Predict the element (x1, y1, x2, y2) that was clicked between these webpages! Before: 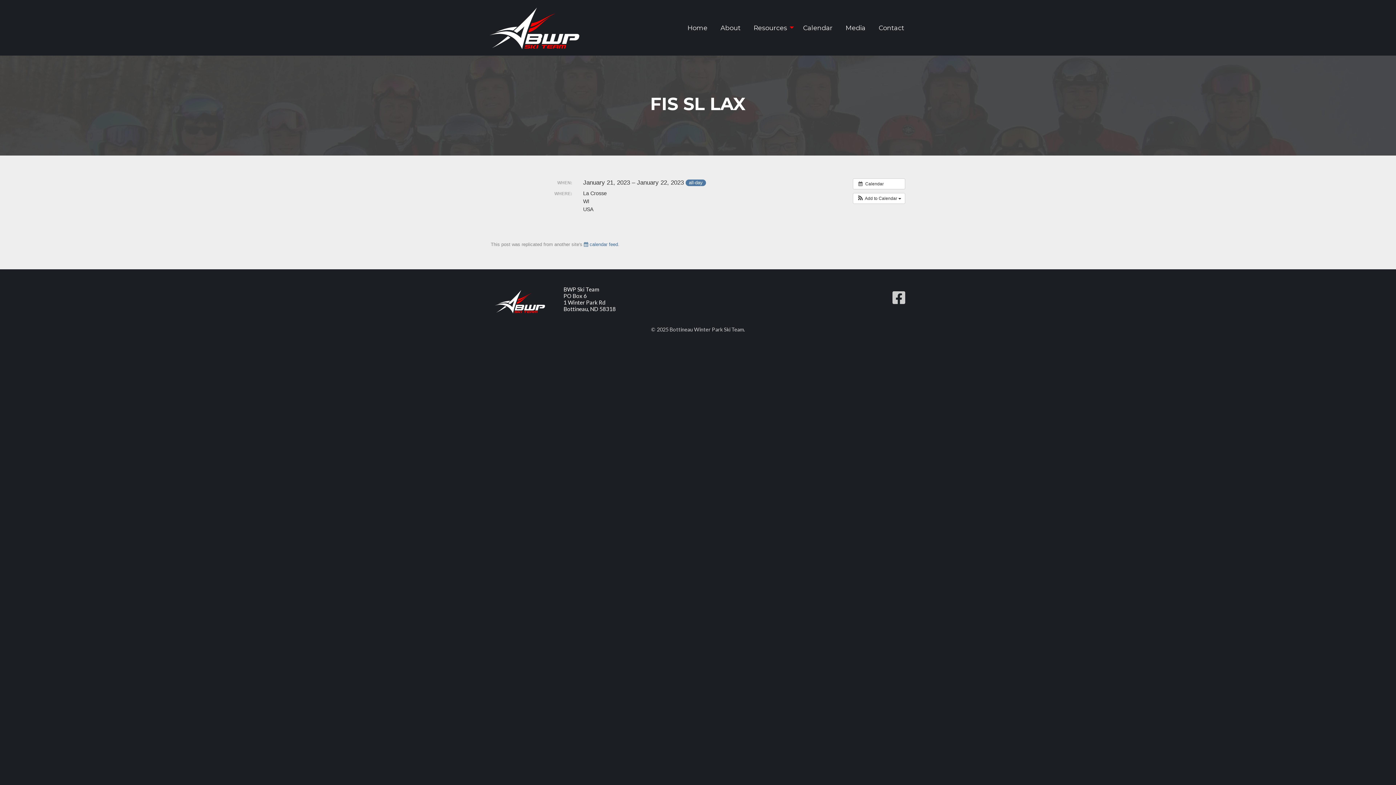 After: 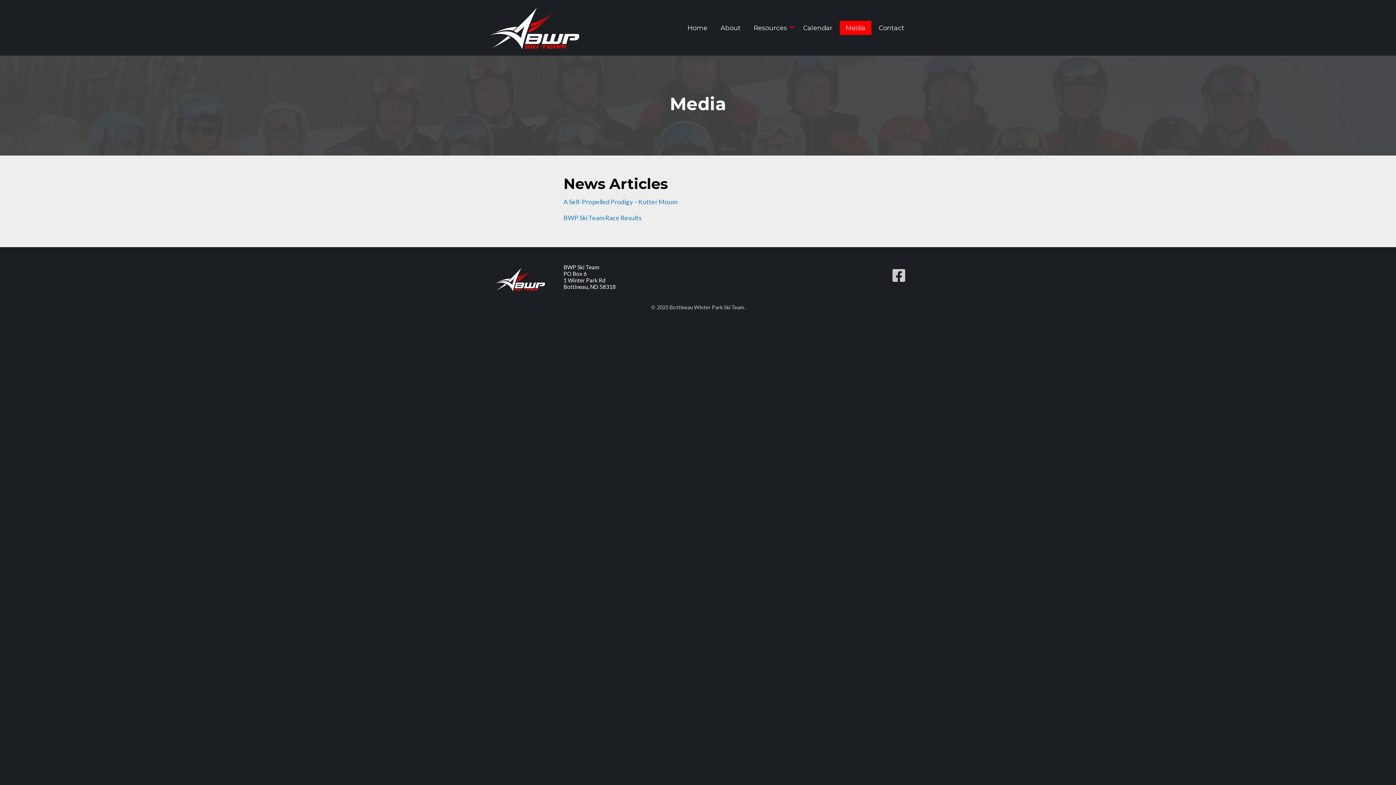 Action: bbox: (840, 20, 871, 34) label: Media